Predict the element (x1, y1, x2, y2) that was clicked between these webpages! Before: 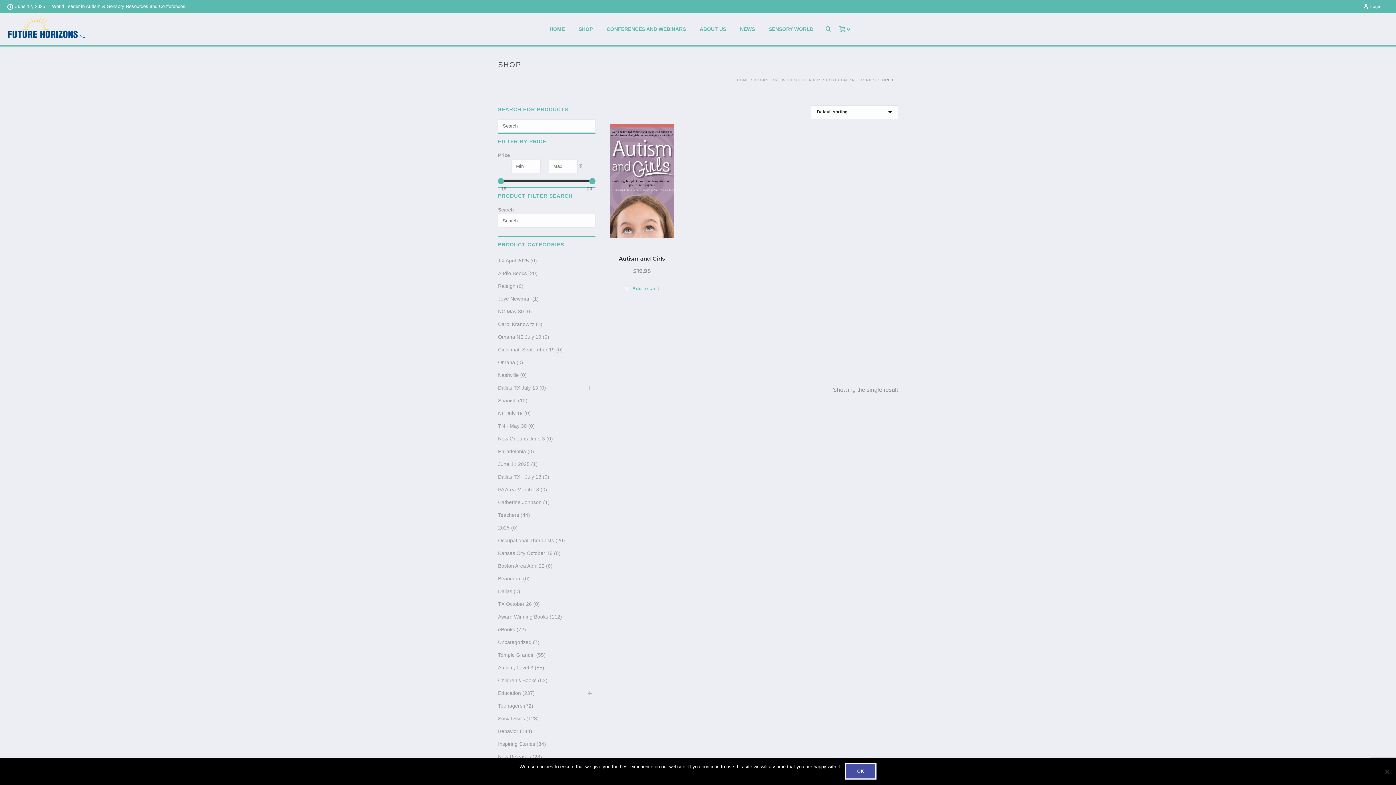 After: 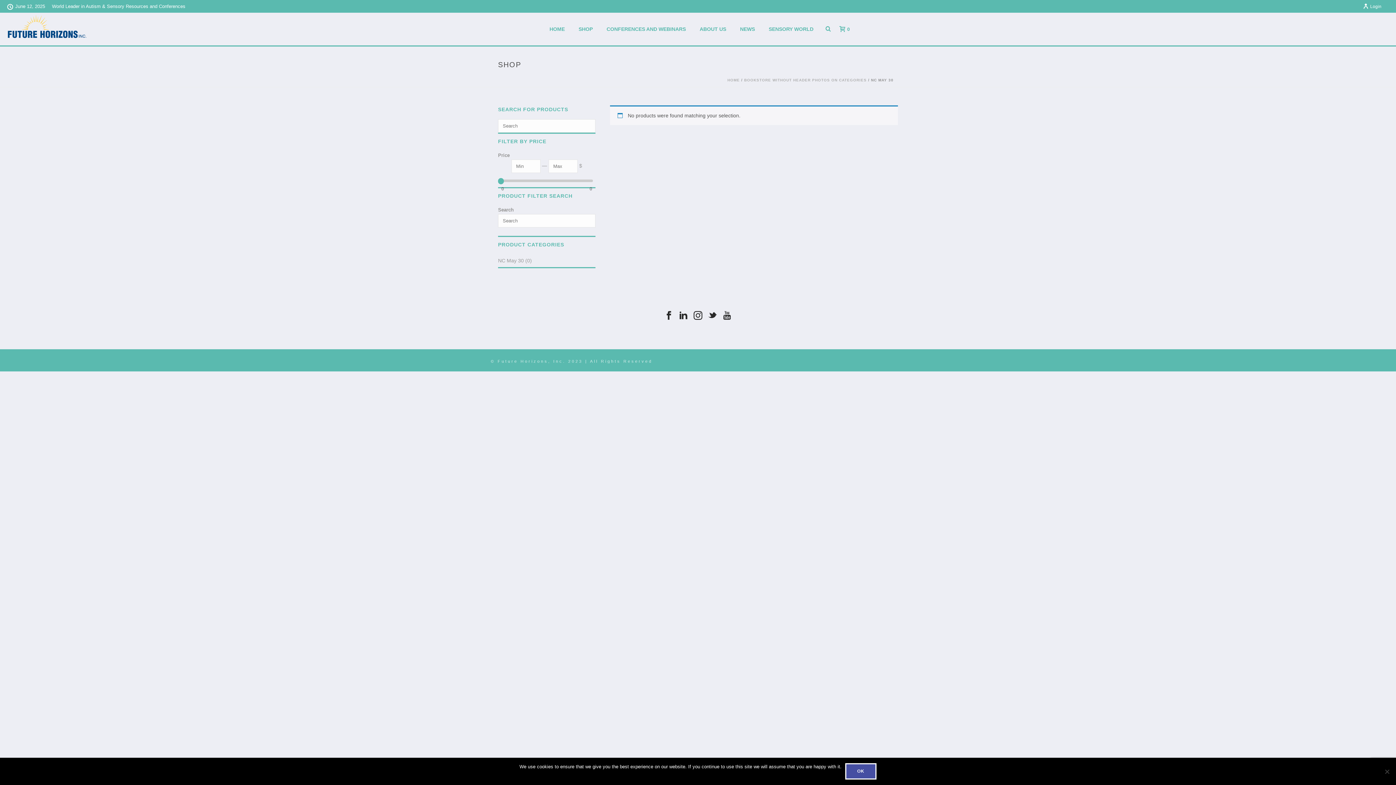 Action: bbox: (498, 305, 524, 318) label: NC May 30